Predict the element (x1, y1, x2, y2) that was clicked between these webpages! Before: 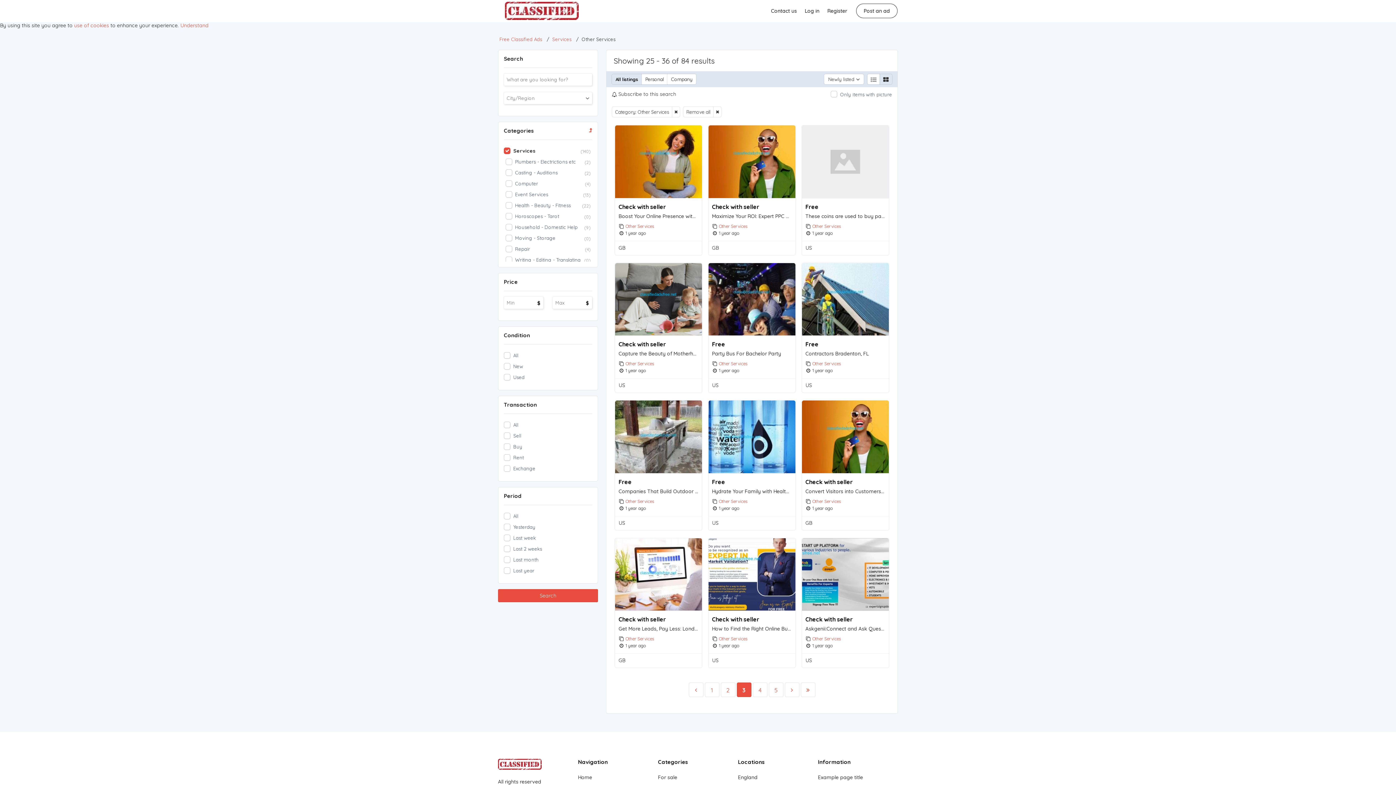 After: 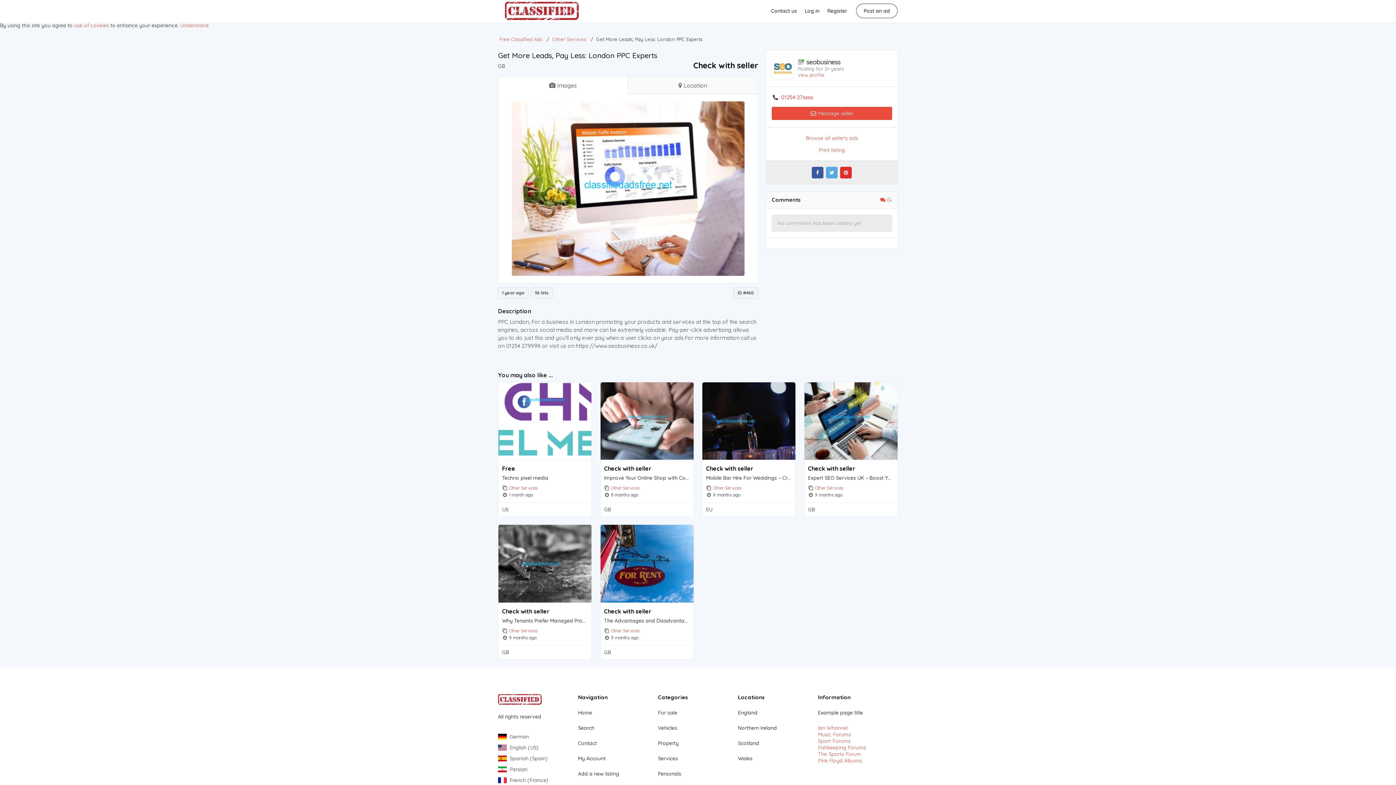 Action: bbox: (615, 606, 702, 612)